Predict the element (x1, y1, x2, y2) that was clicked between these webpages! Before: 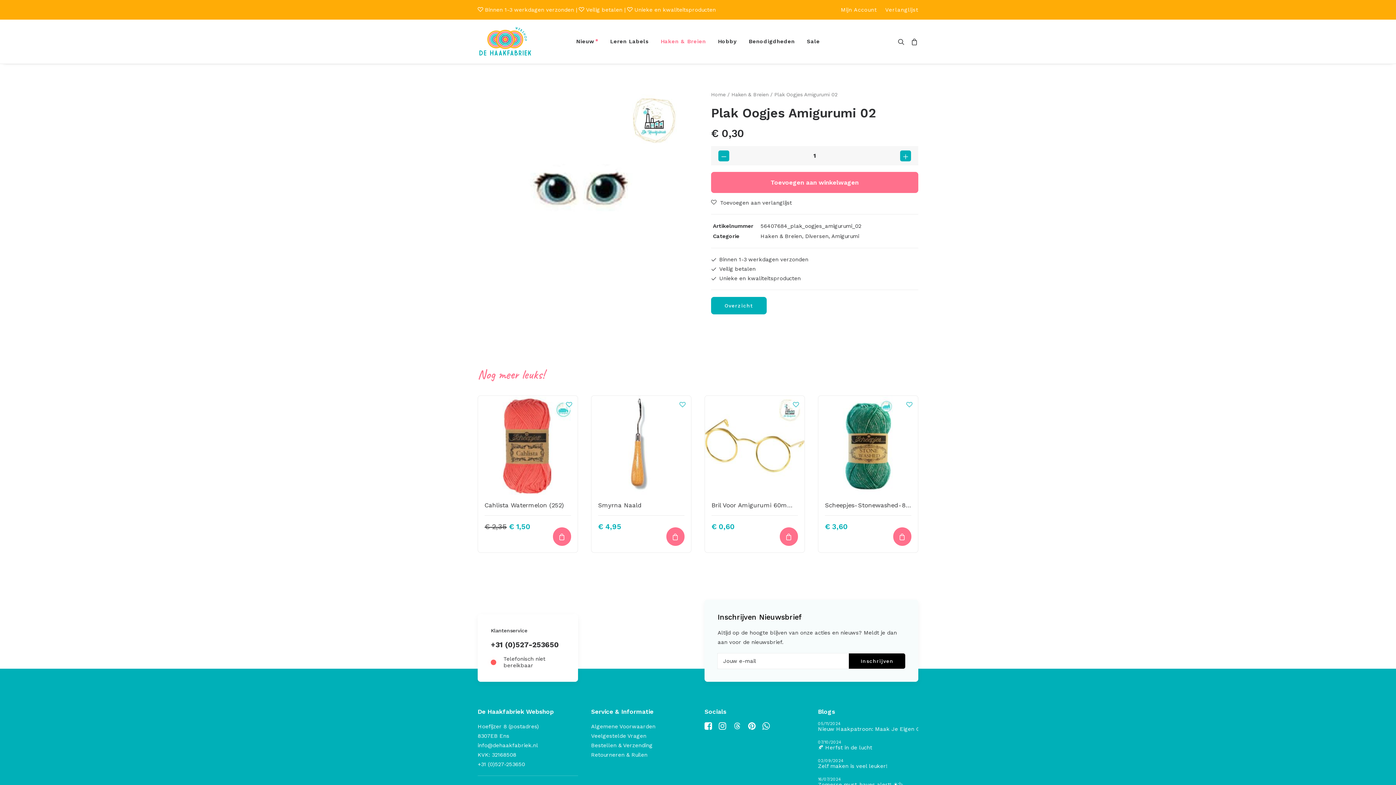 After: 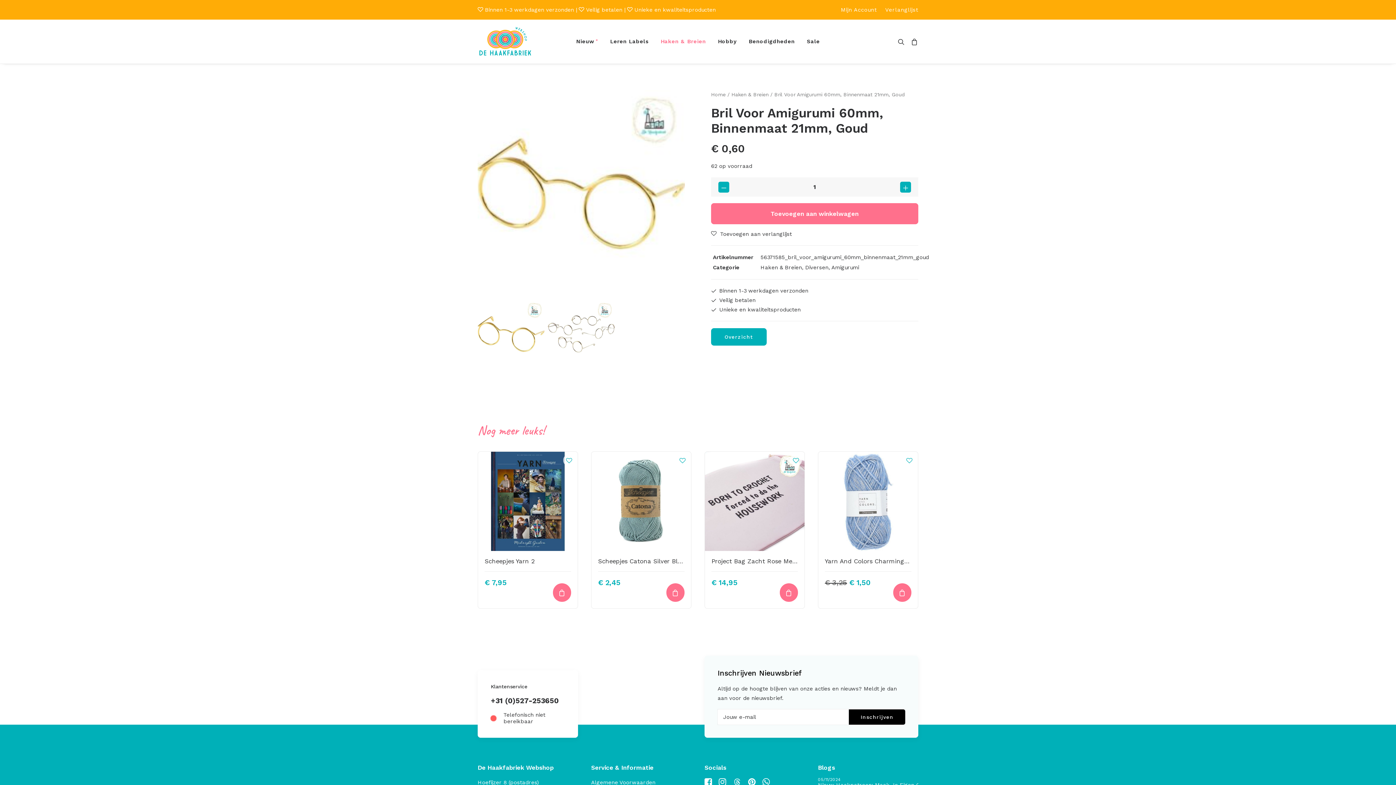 Action: bbox: (705, 396, 804, 495)